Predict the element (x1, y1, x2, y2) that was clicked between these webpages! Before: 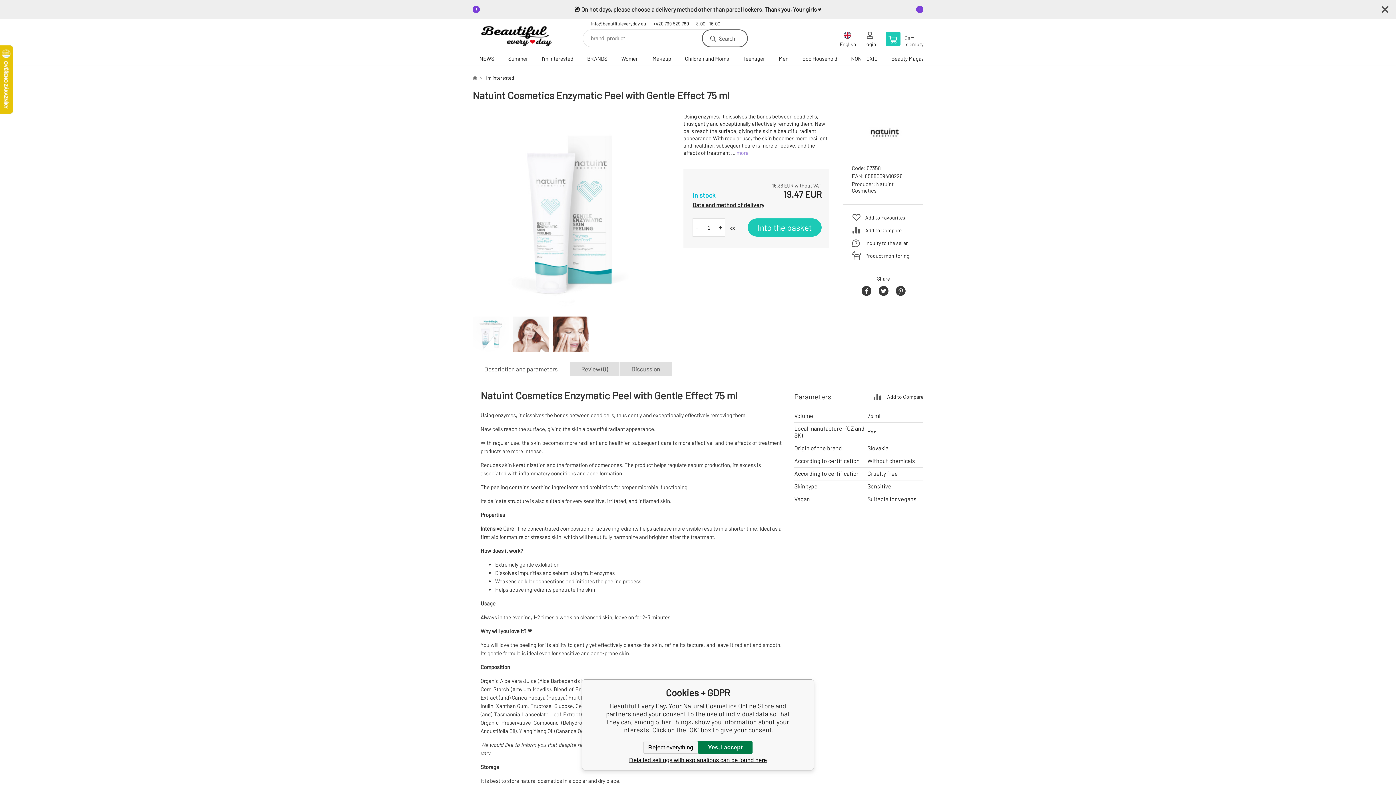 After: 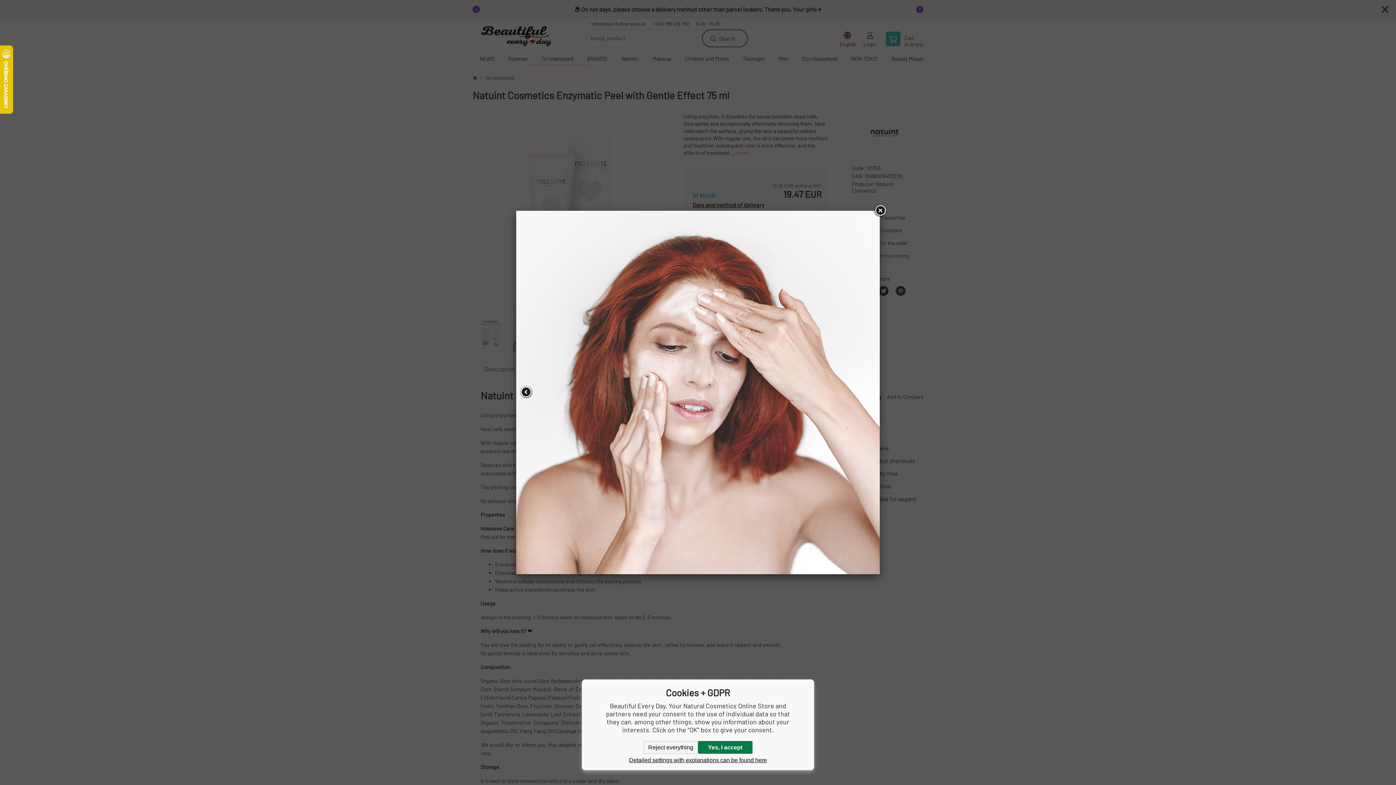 Action: bbox: (512, 316, 549, 352)